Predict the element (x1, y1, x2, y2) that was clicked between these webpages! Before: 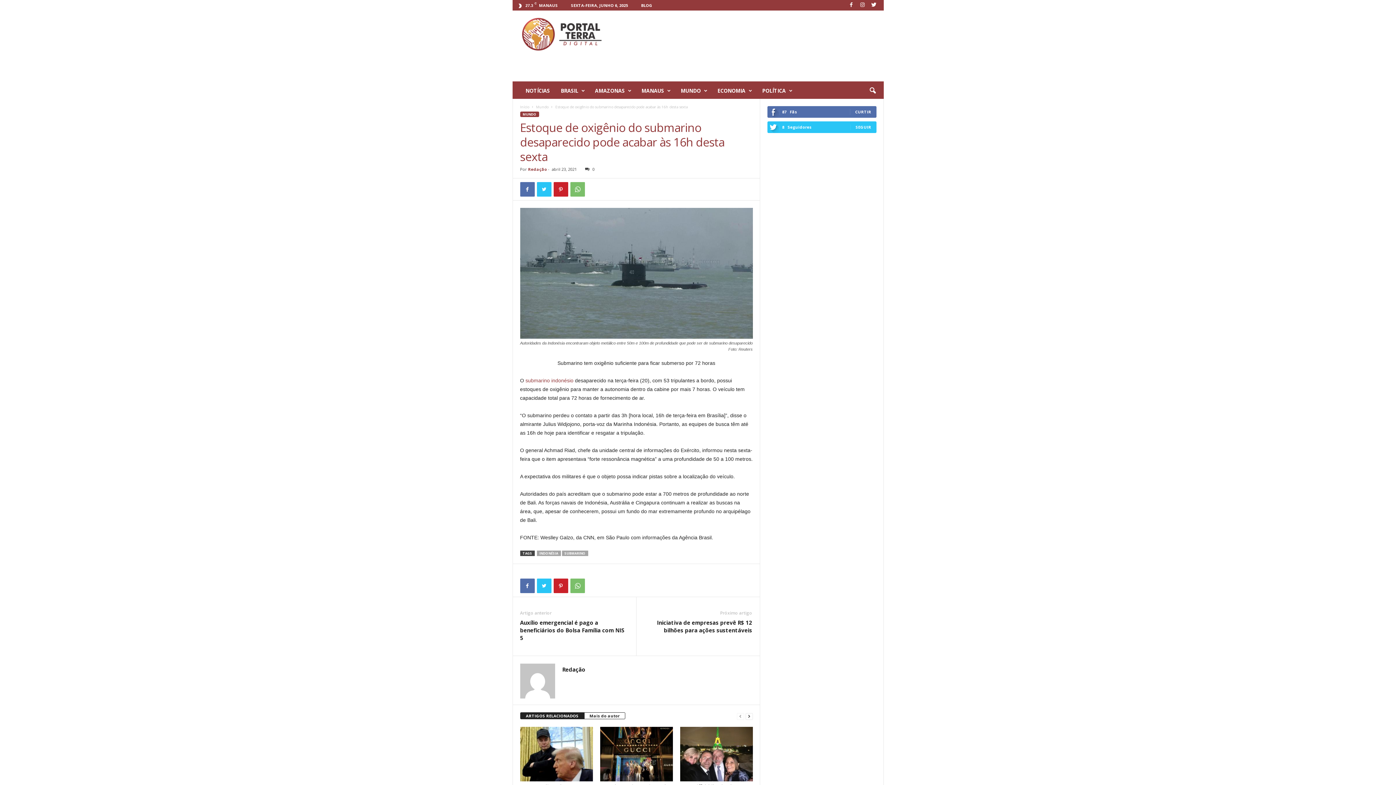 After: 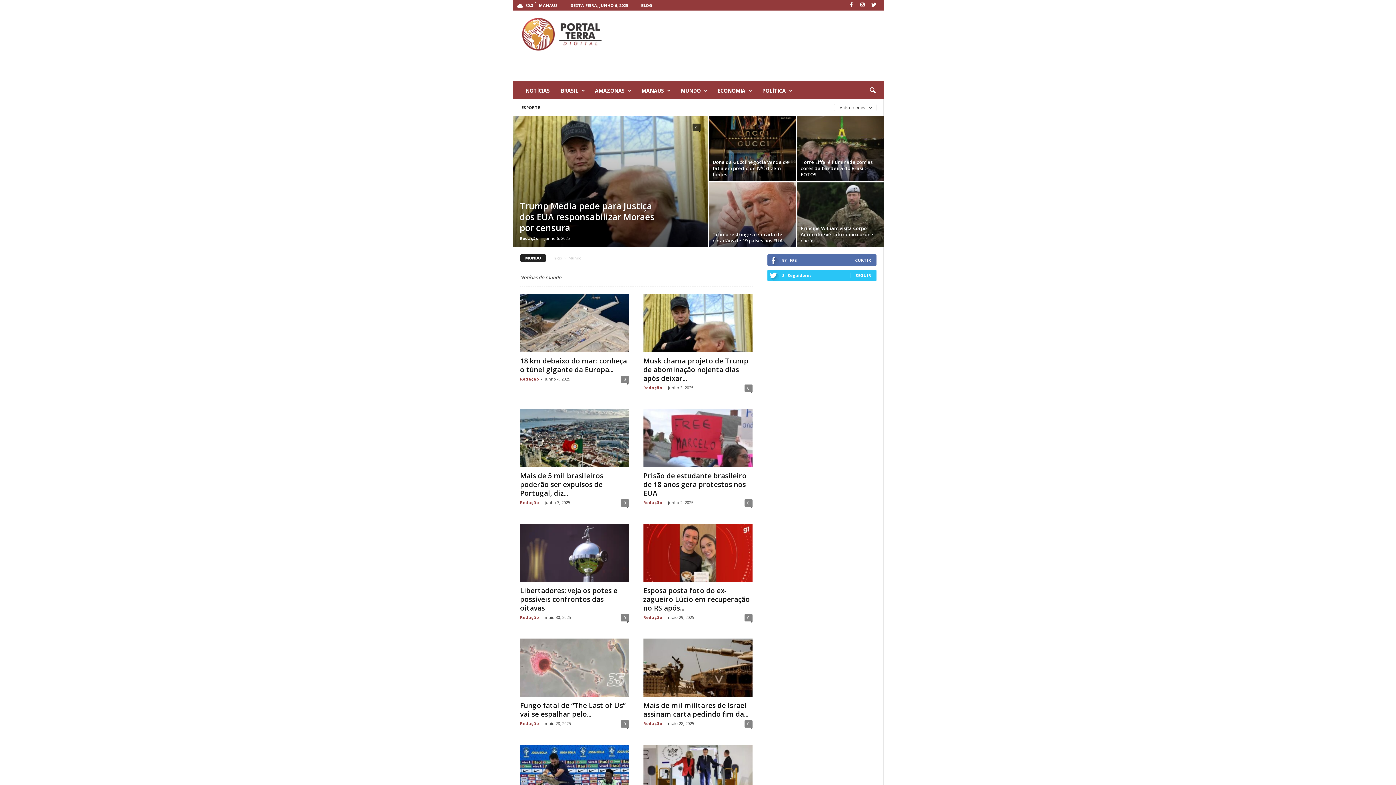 Action: label: Mundo bbox: (536, 104, 548, 109)